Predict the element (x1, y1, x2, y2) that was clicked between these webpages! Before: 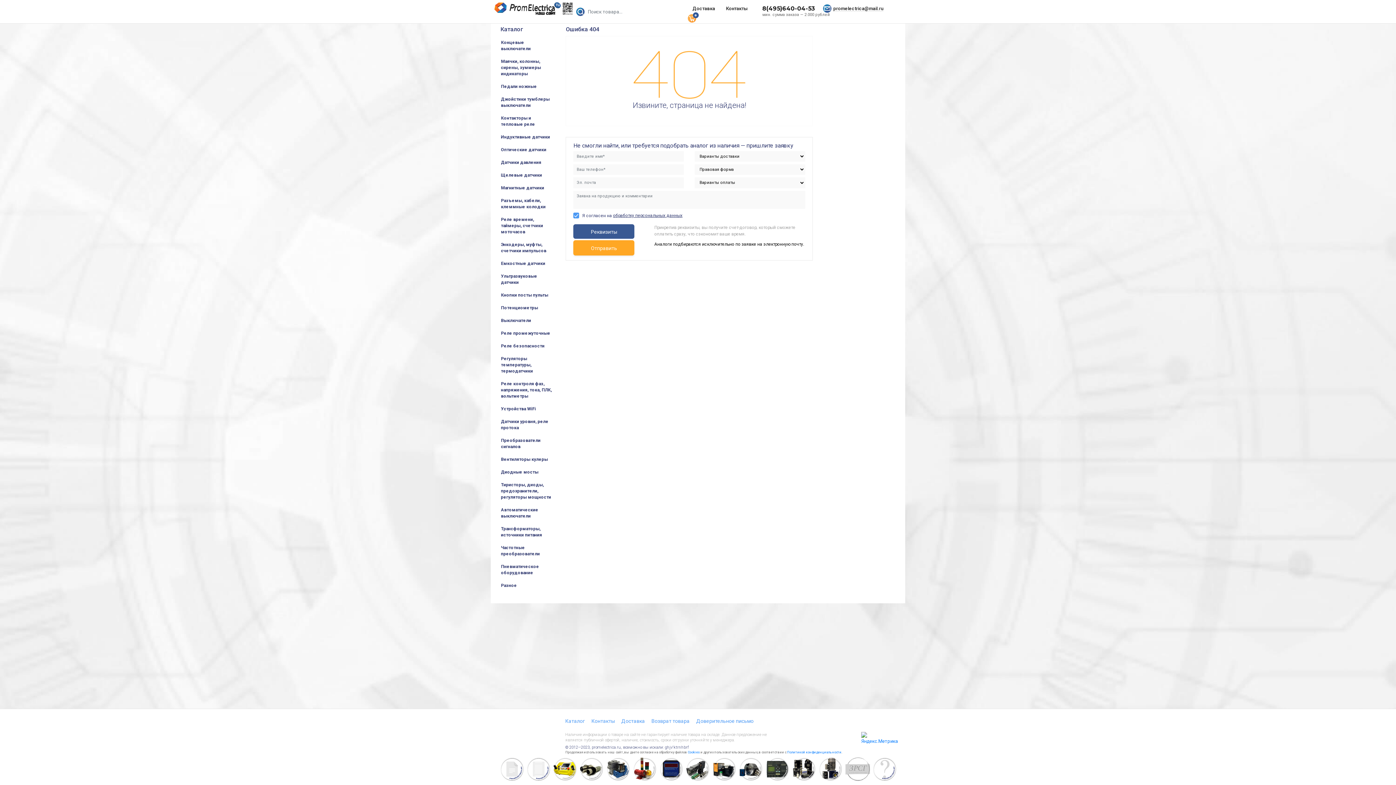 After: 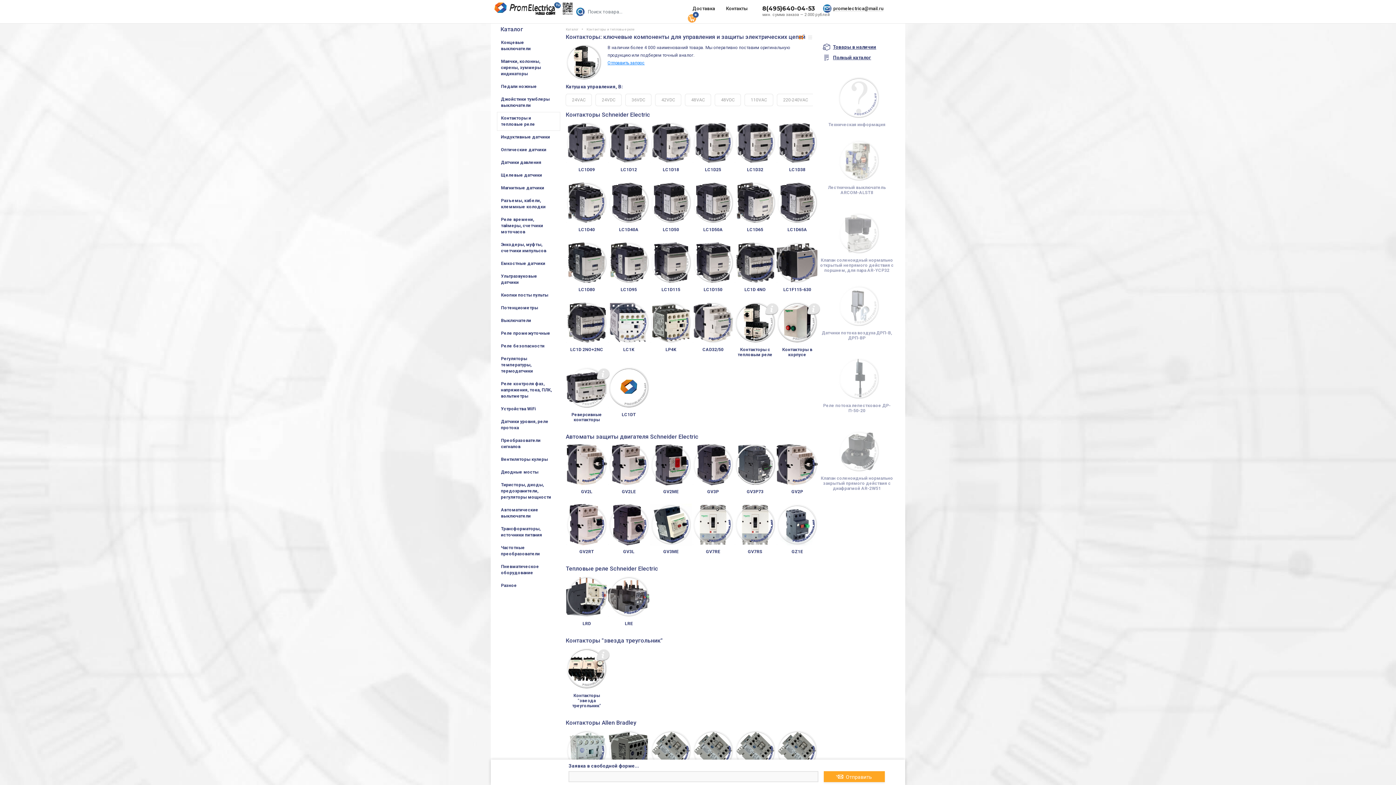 Action: label: Контакторы и тепловые реле bbox: (497, 112, 560, 130)